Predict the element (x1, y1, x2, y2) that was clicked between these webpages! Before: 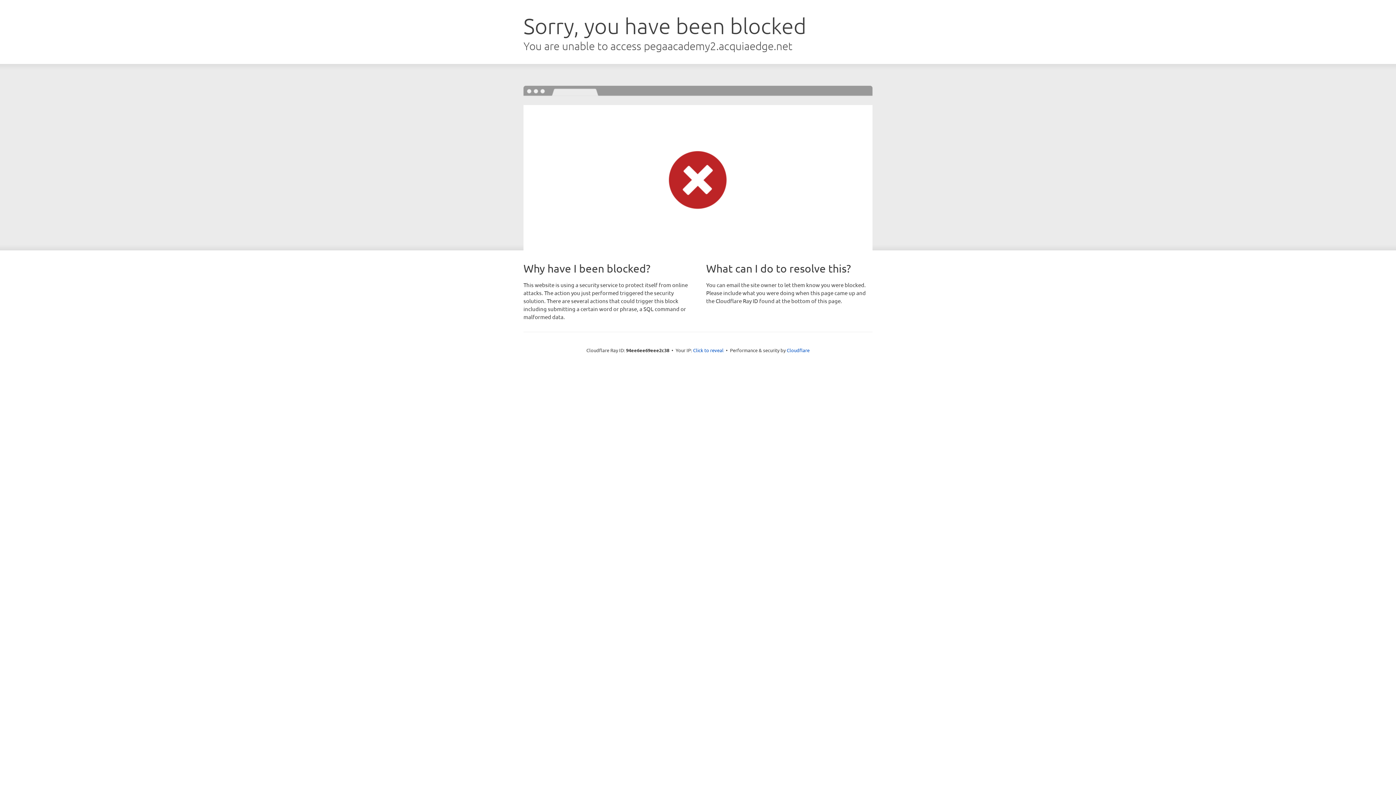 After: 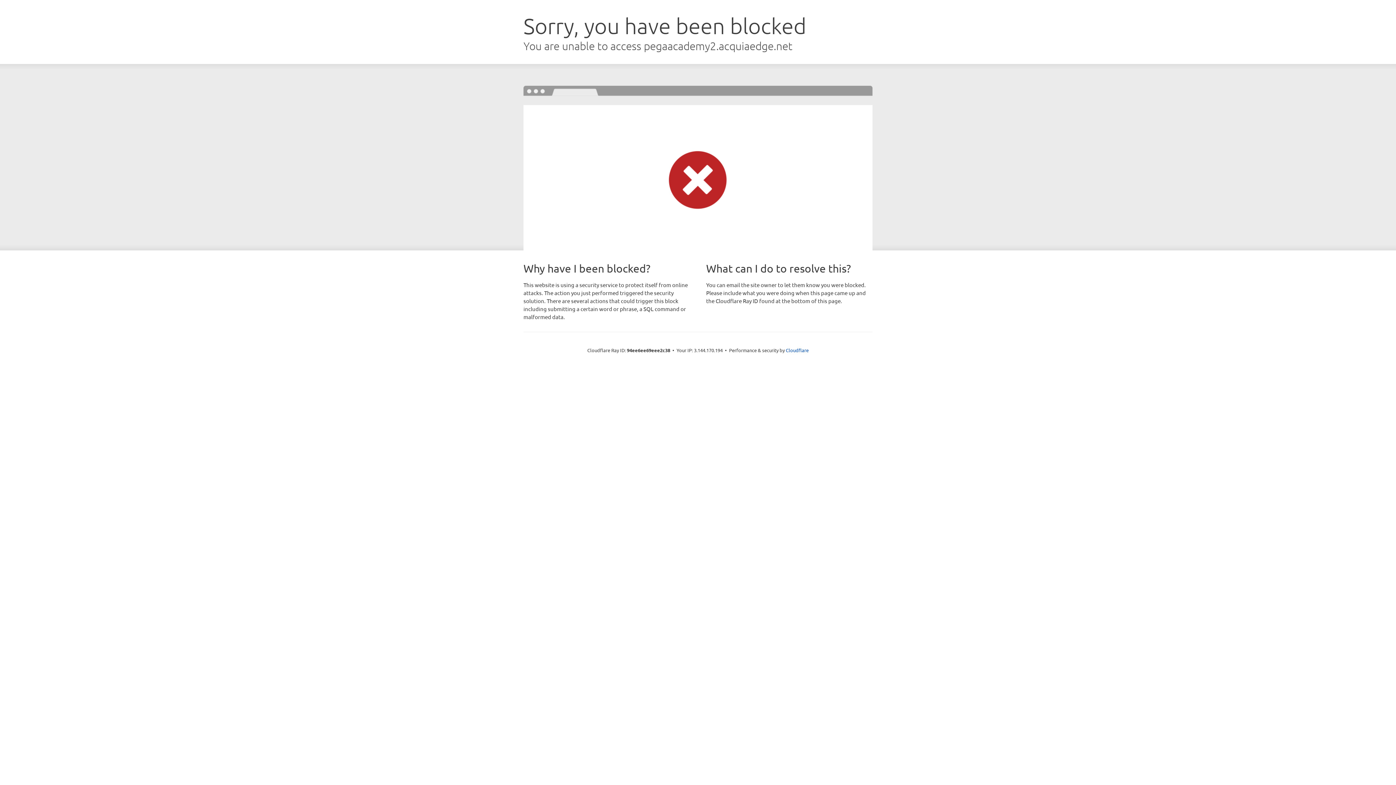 Action: bbox: (693, 346, 723, 353) label: Click to reveal